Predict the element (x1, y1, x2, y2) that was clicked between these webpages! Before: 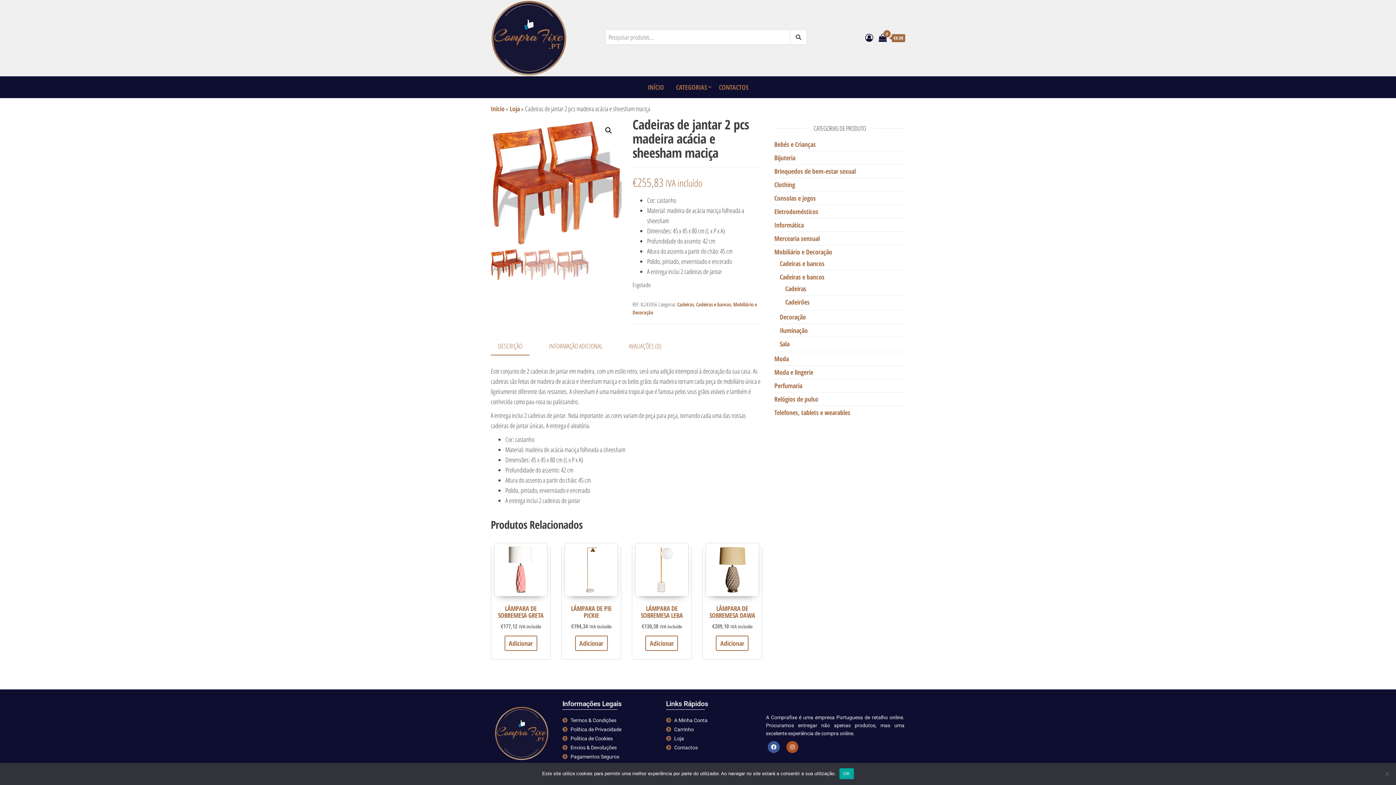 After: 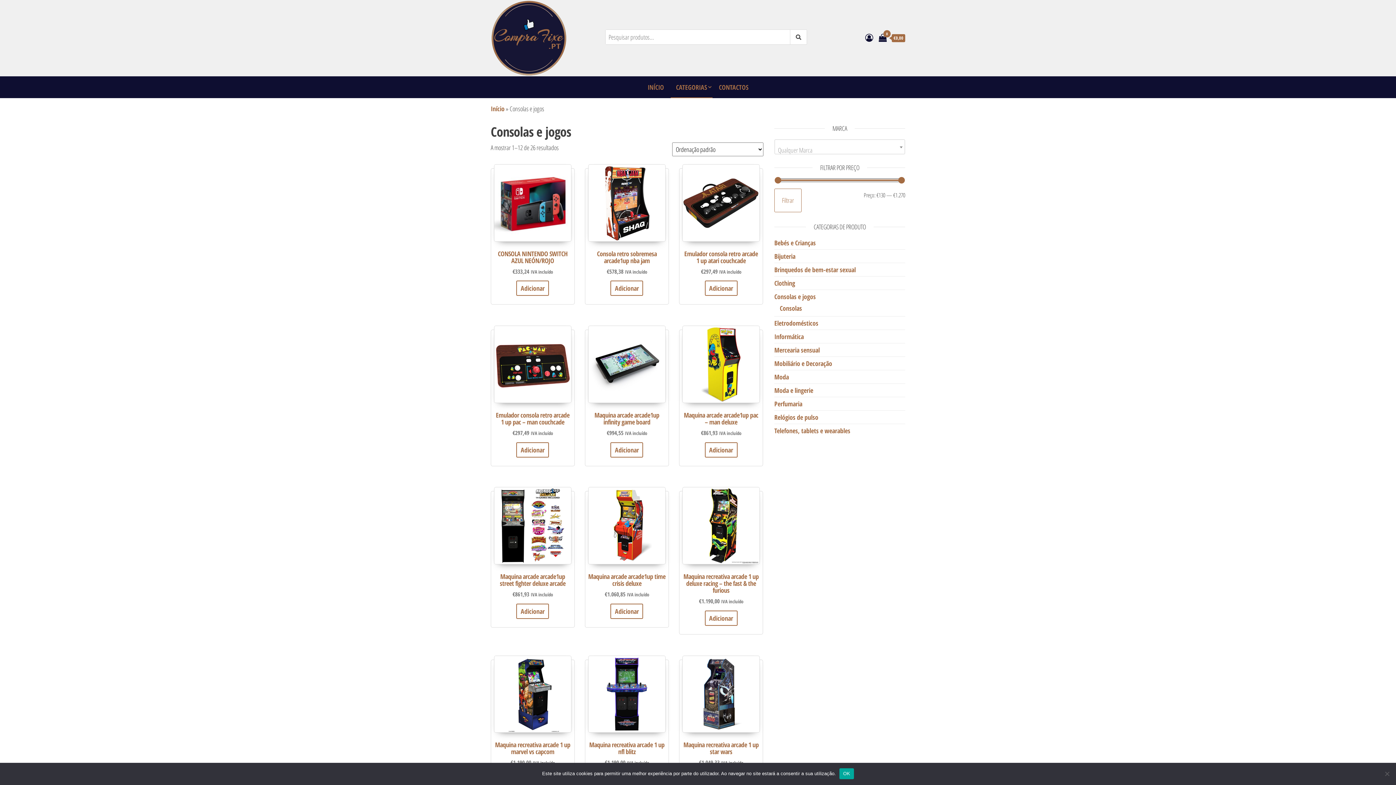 Action: bbox: (774, 193, 816, 202) label: Consolas e jogos